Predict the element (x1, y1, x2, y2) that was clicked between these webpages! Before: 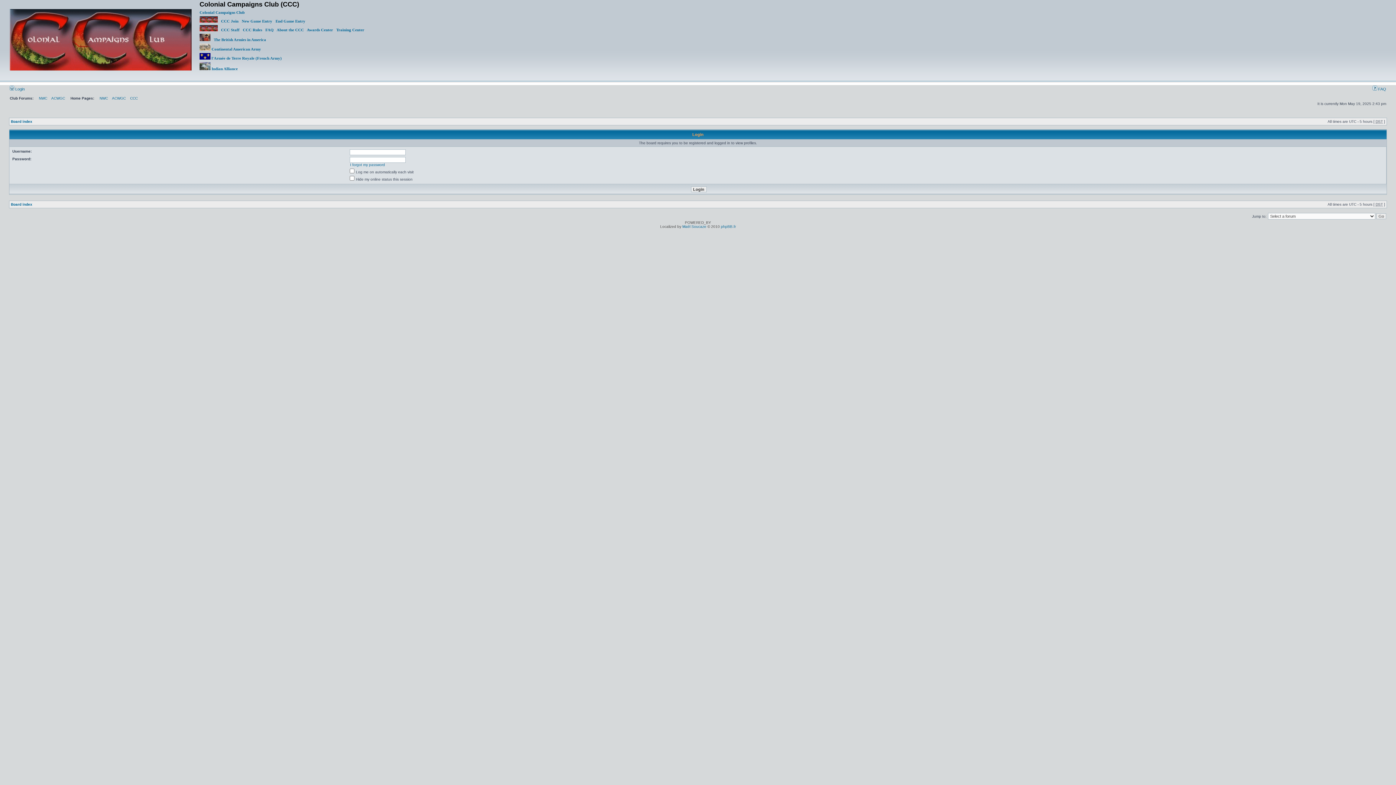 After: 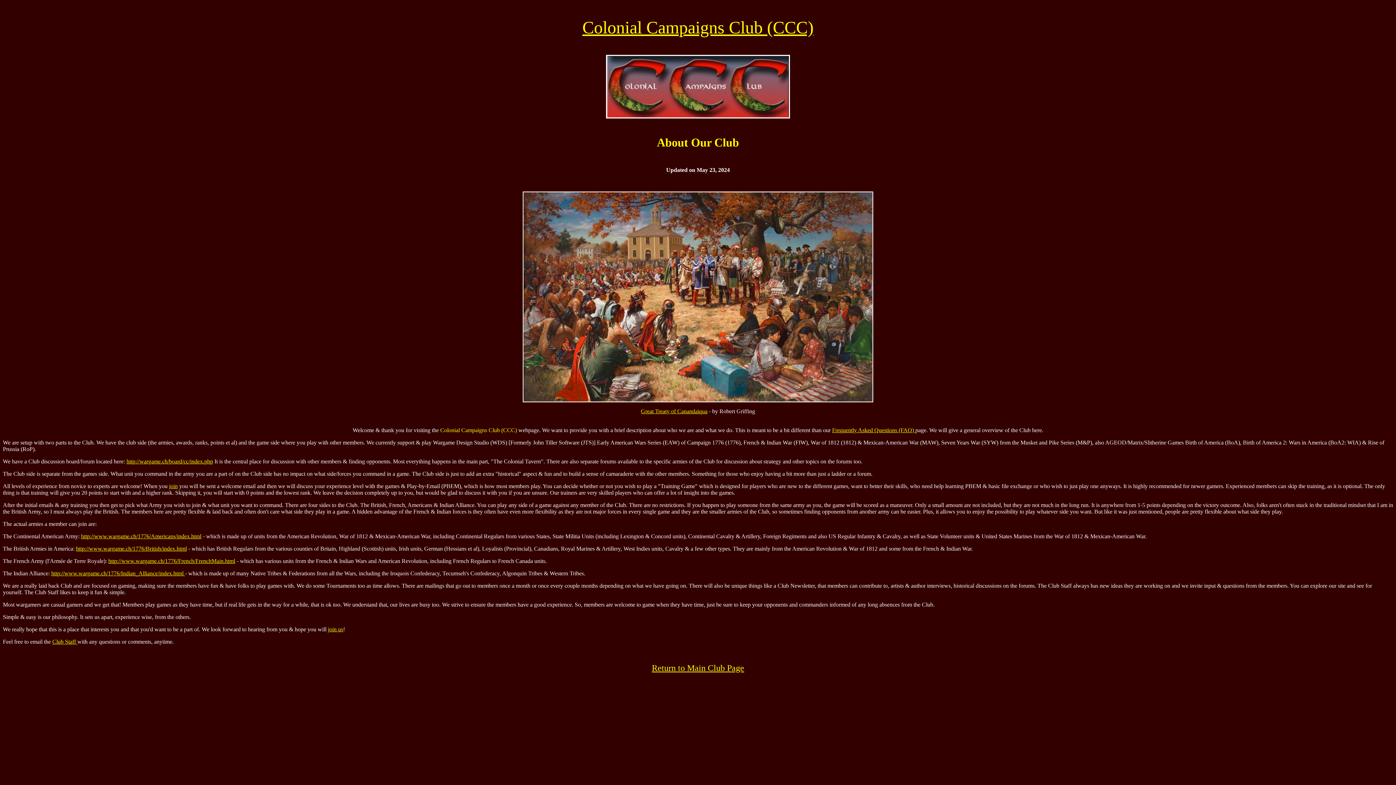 Action: label: About the CCC bbox: (276, 27, 304, 32)